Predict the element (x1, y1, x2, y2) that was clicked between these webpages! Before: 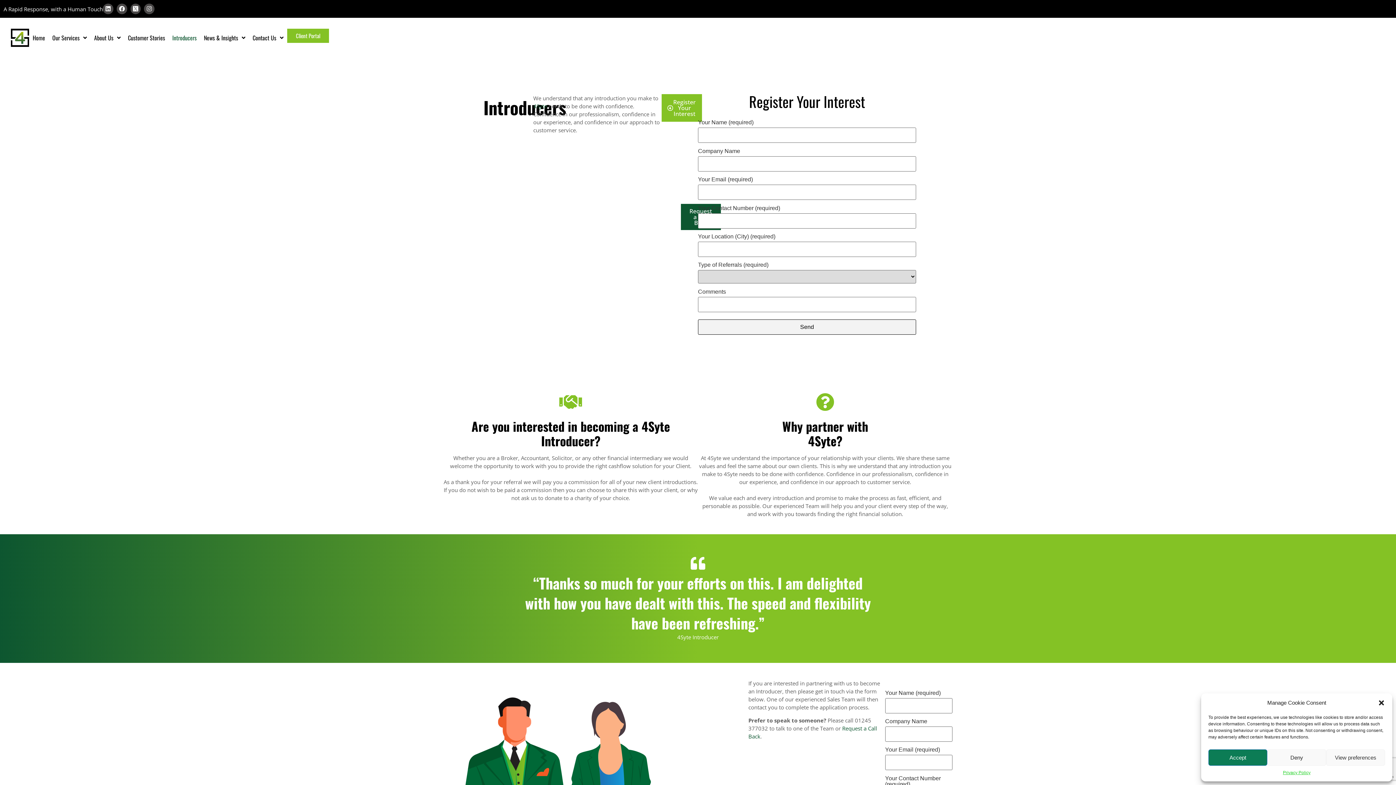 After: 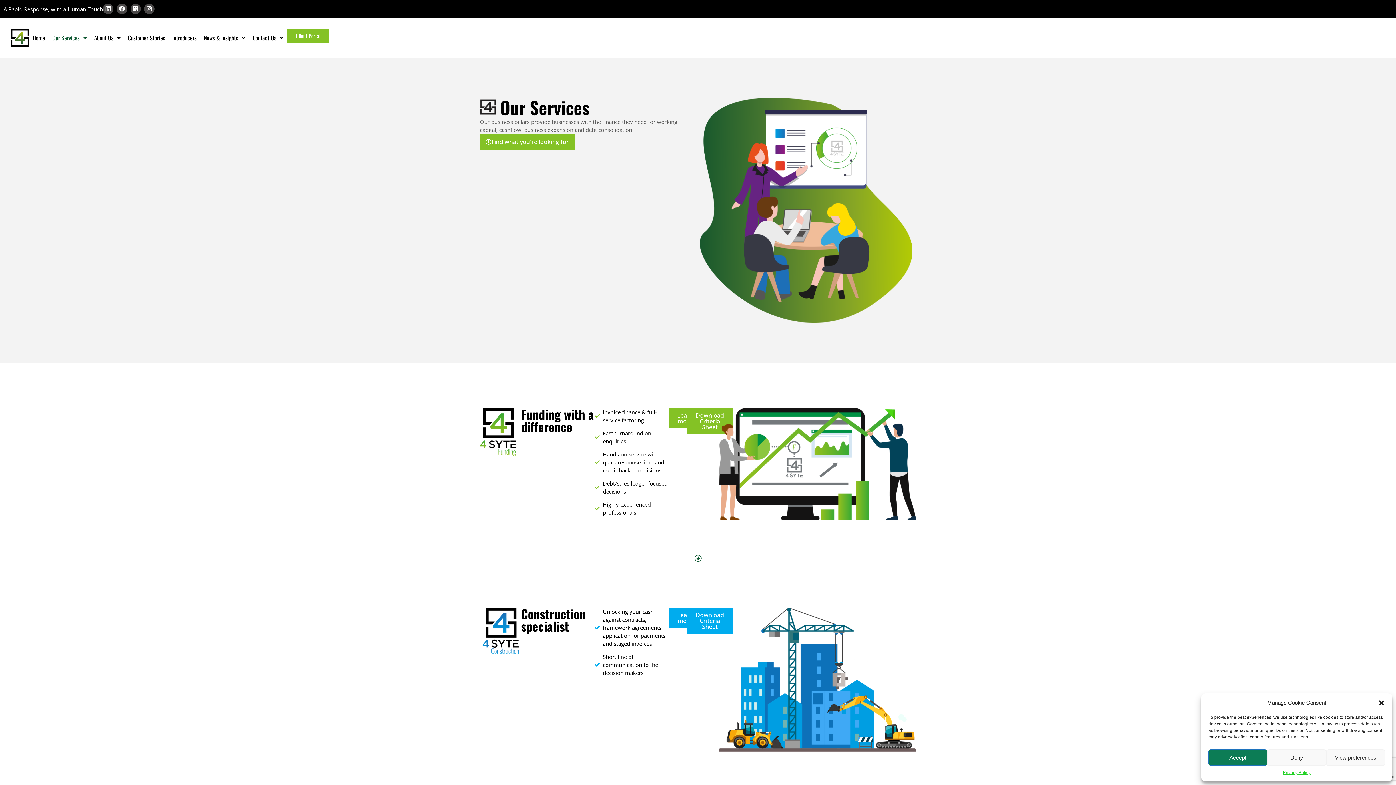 Action: bbox: (48, 29, 90, 45) label: Our Services